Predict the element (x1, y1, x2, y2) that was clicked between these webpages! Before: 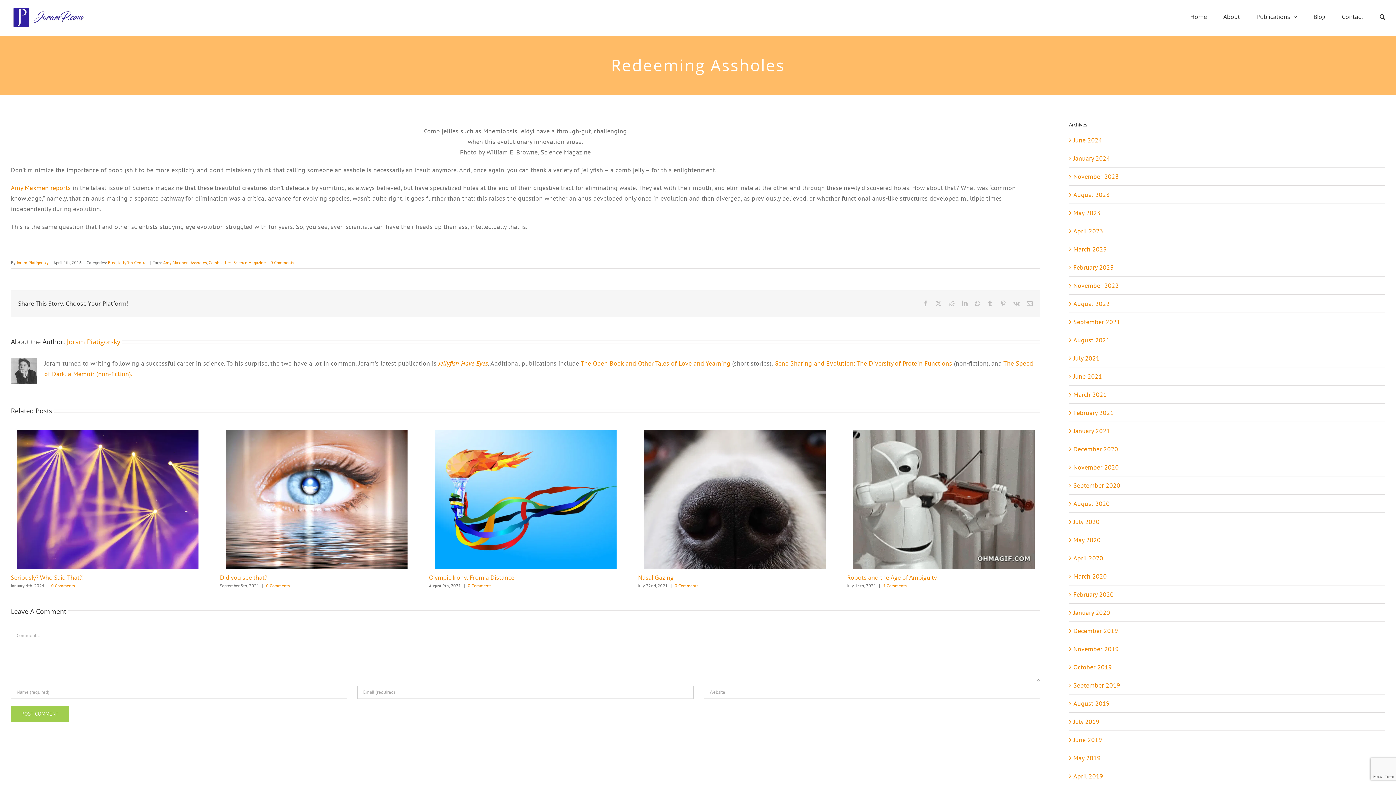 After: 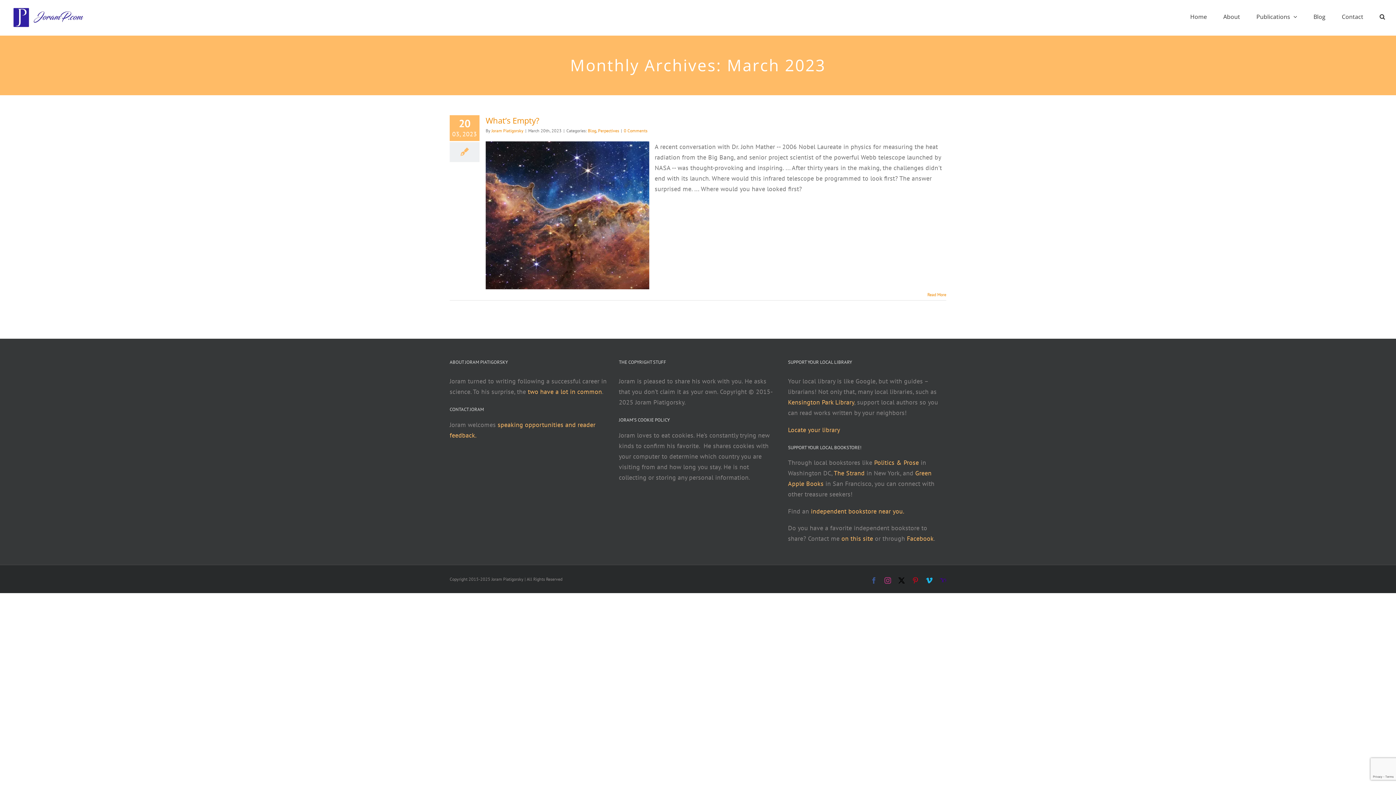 Action: bbox: (1073, 244, 1107, 253) label: March 2023